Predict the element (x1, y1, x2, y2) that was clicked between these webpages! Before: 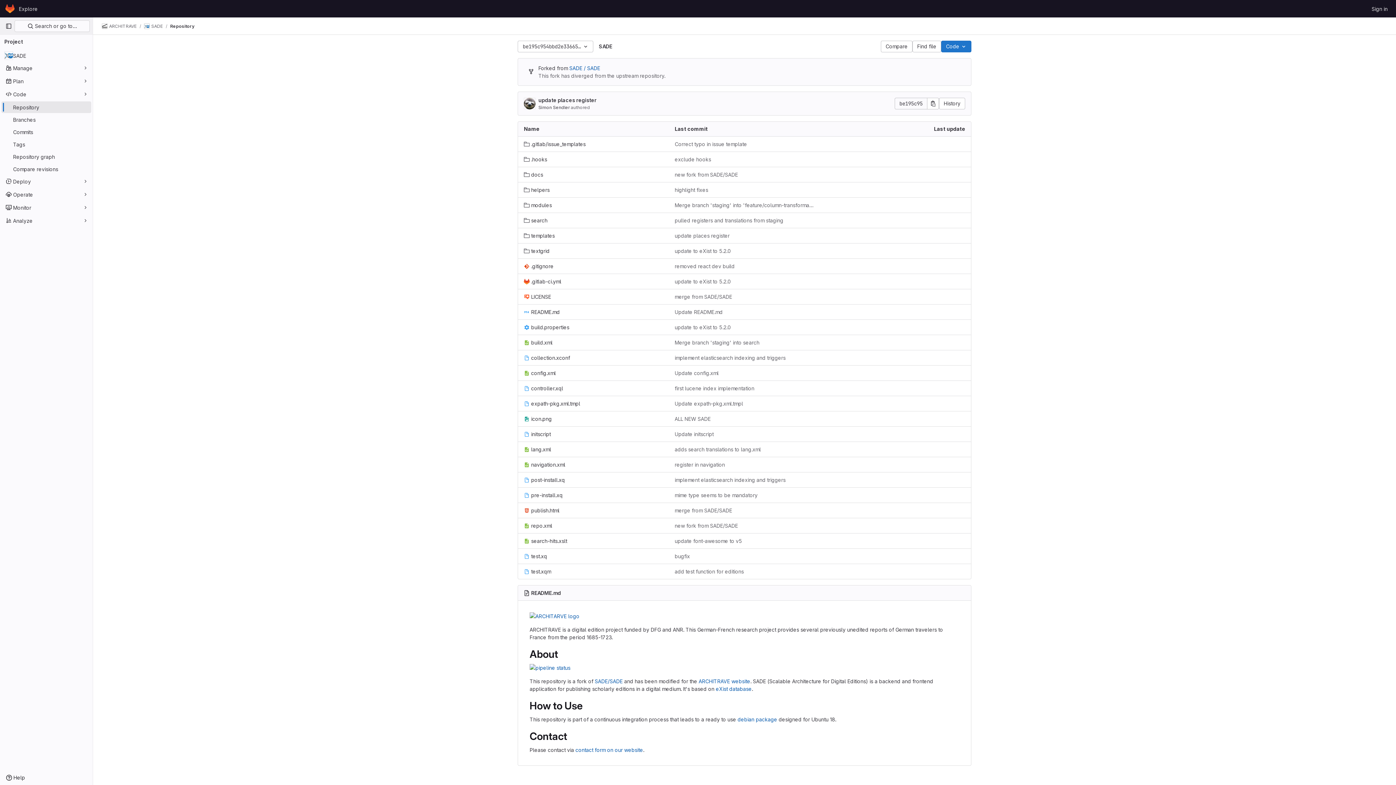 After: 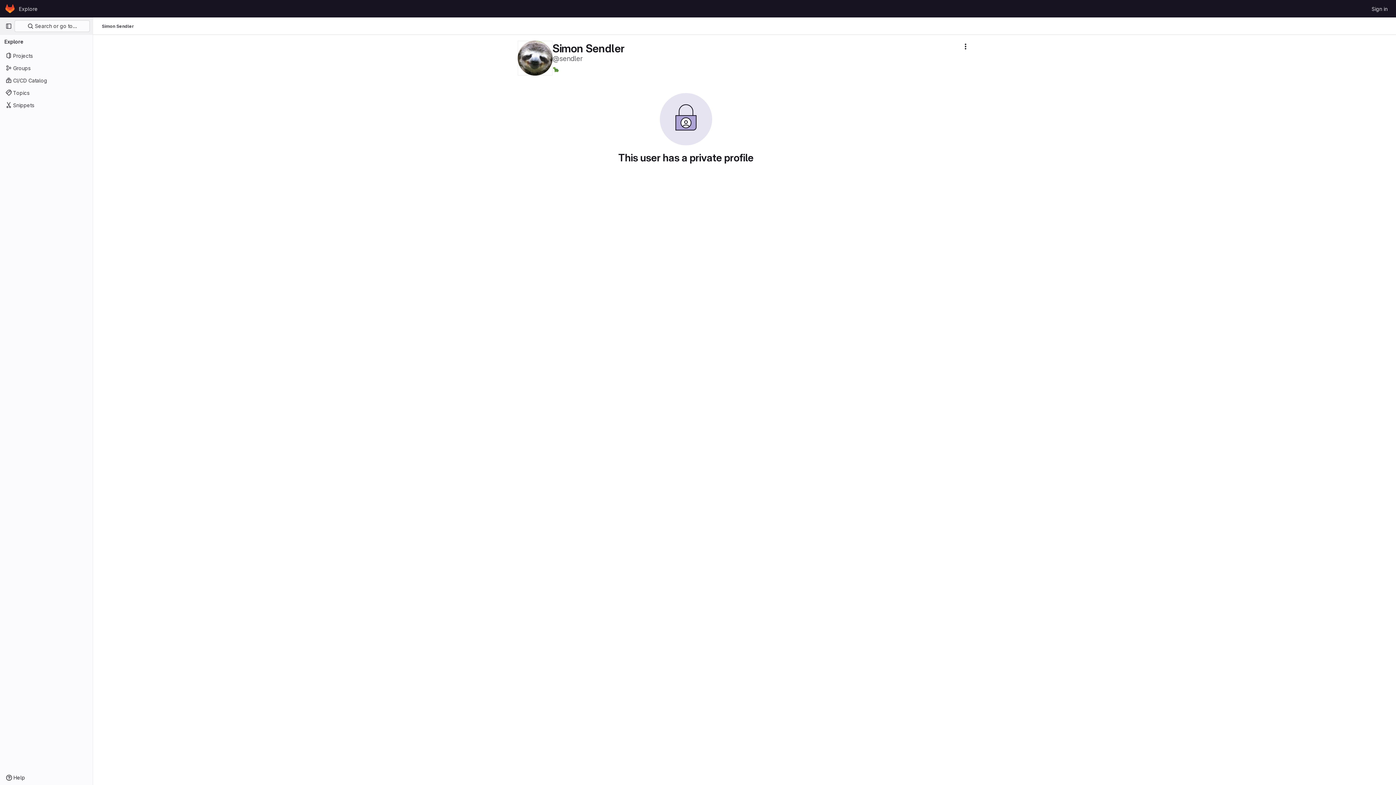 Action: bbox: (524, 97, 535, 109)